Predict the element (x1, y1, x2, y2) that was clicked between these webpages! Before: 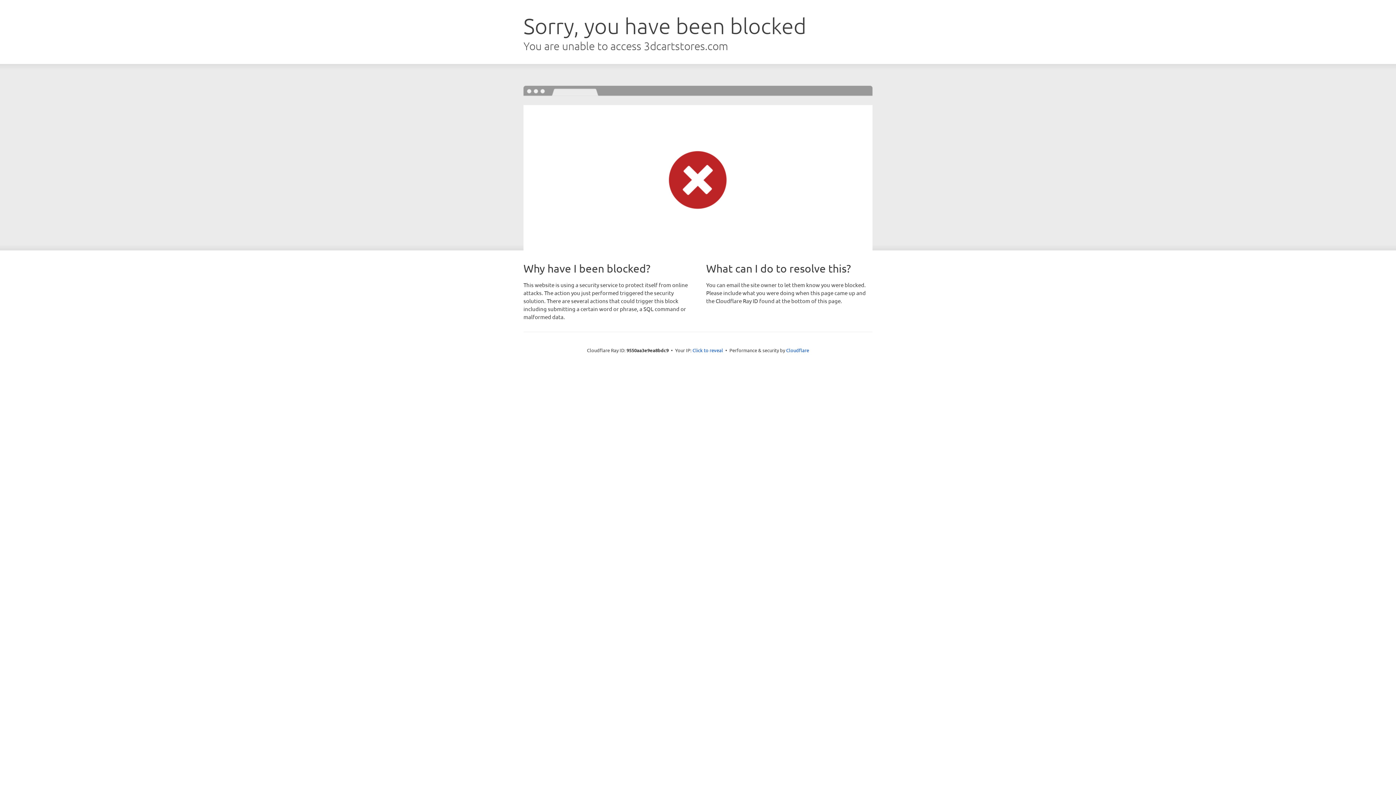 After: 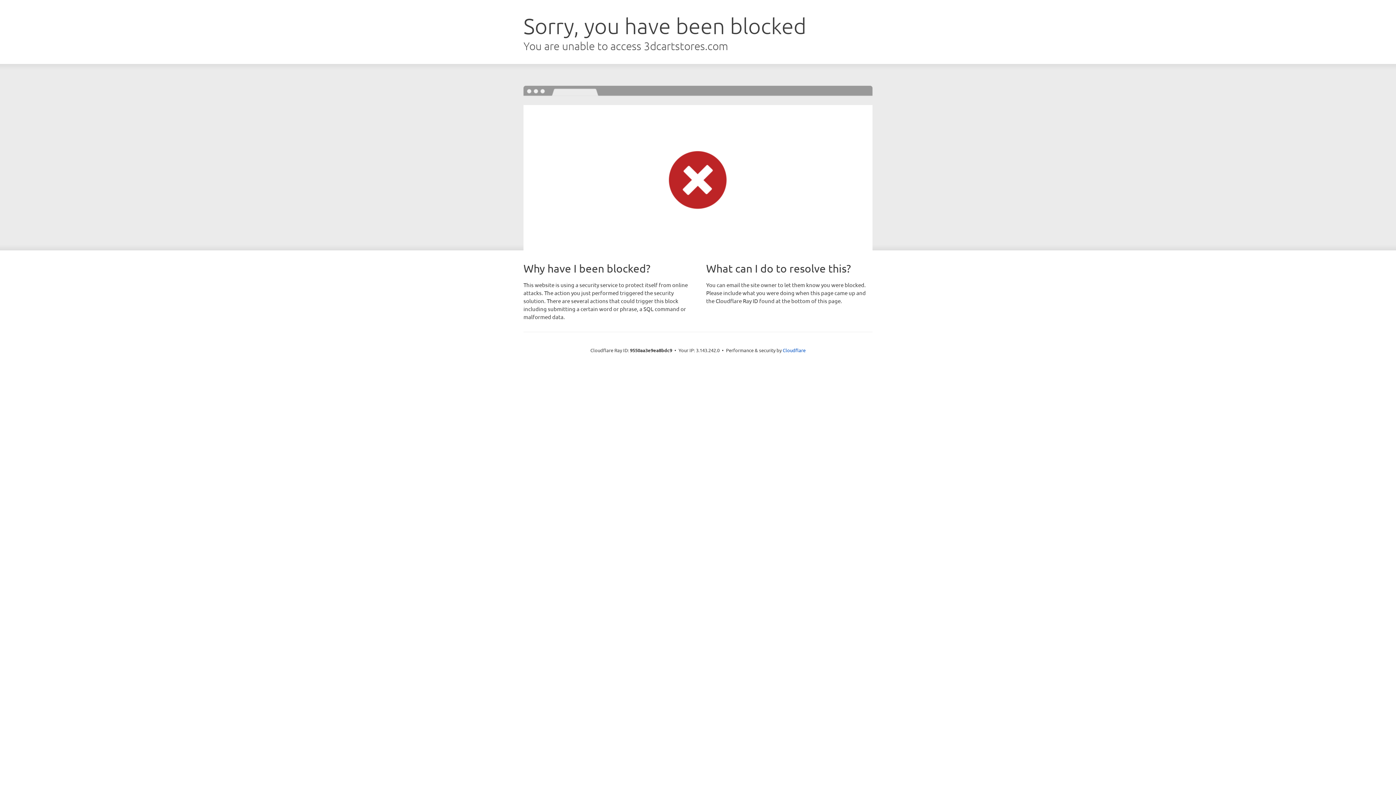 Action: label: Click to reveal bbox: (692, 346, 723, 353)